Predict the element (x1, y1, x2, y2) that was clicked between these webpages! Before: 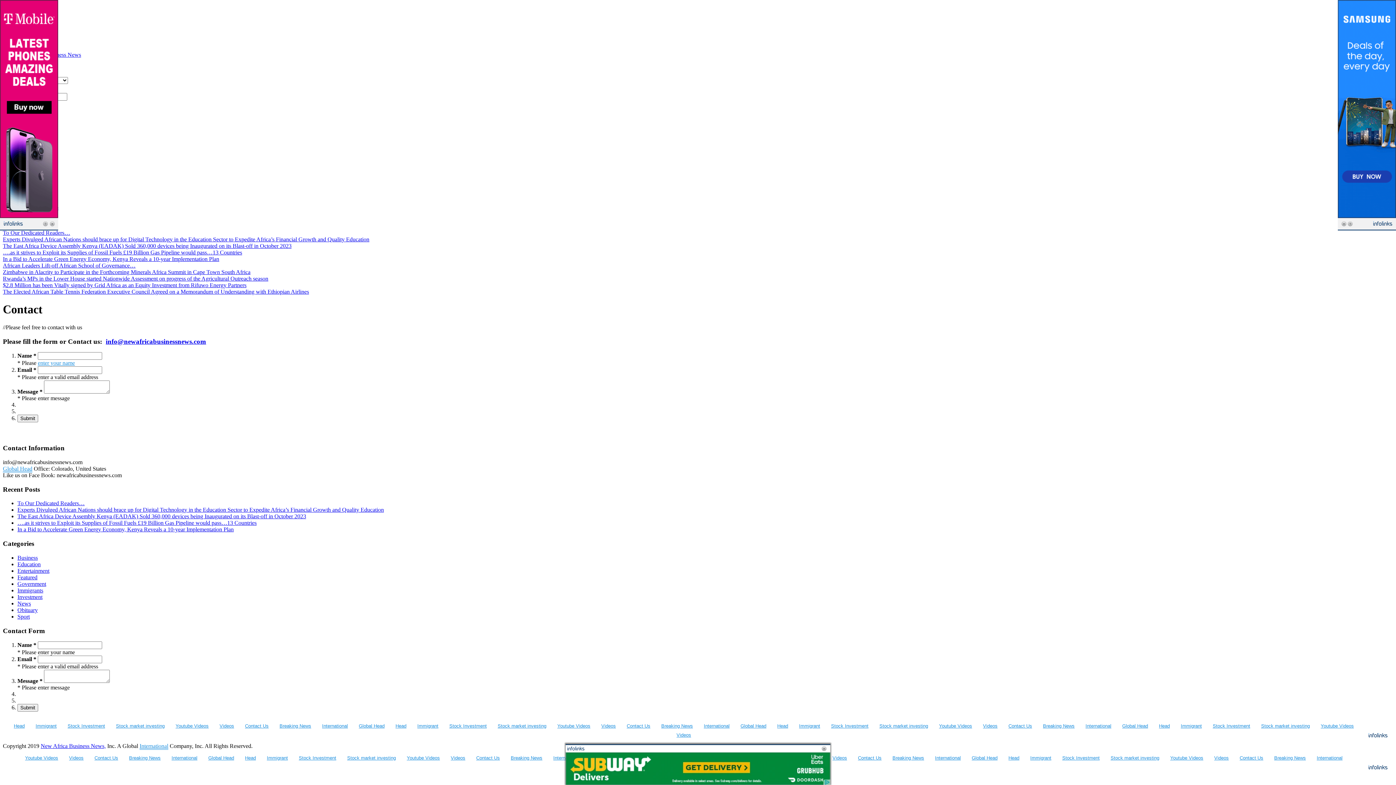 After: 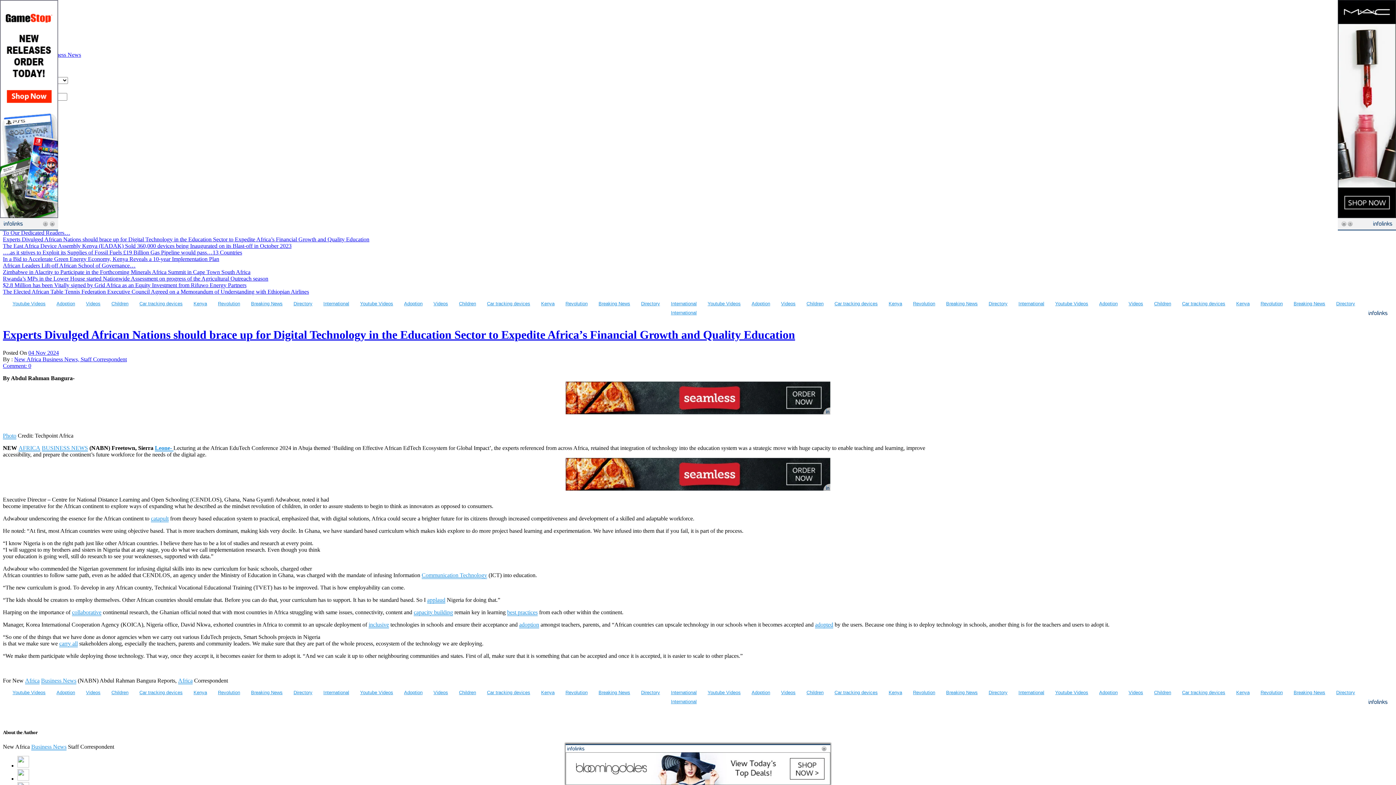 Action: label: Experts Divulged African Nations should brace up for Digital Technology in the Education Sector to Expedite Africa’s Financial Growth and Quality Education bbox: (2, 236, 369, 242)